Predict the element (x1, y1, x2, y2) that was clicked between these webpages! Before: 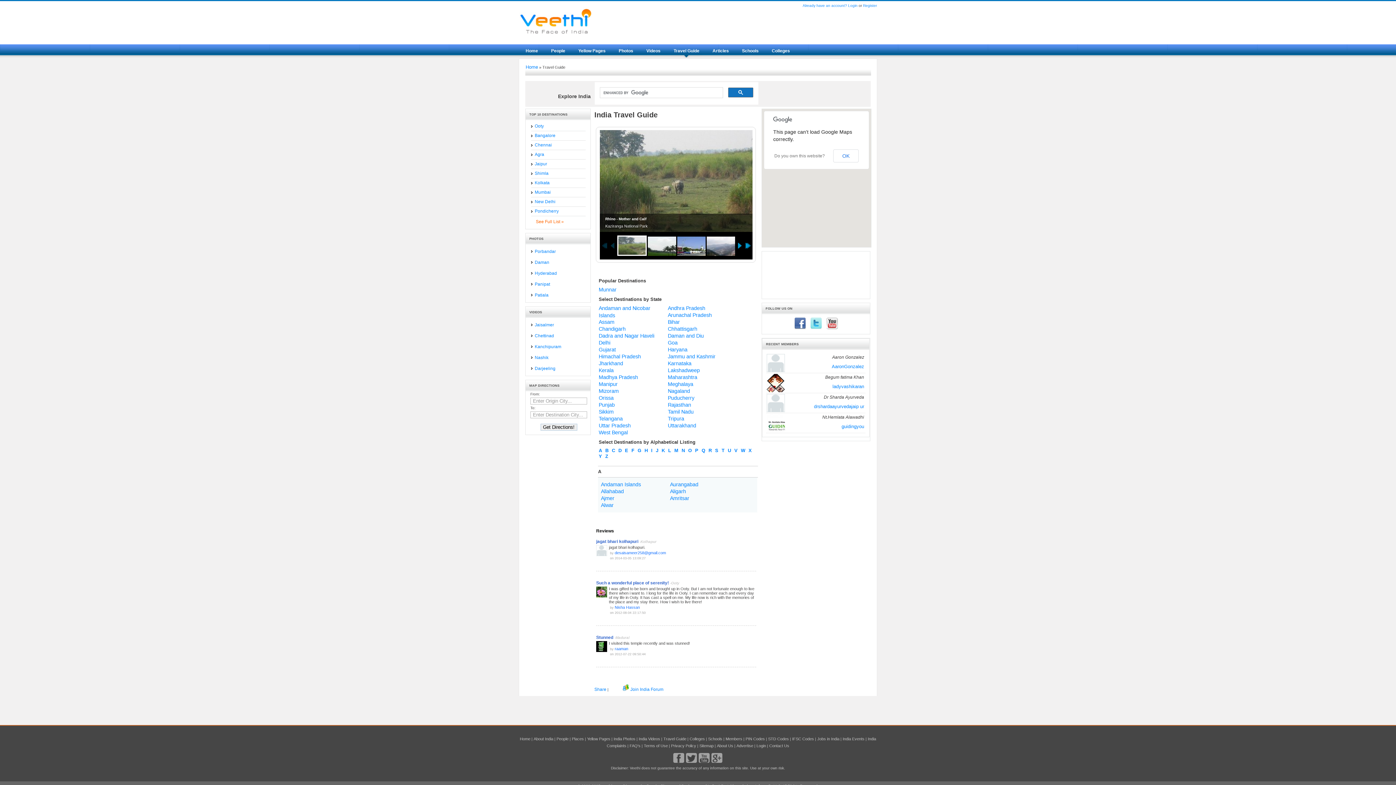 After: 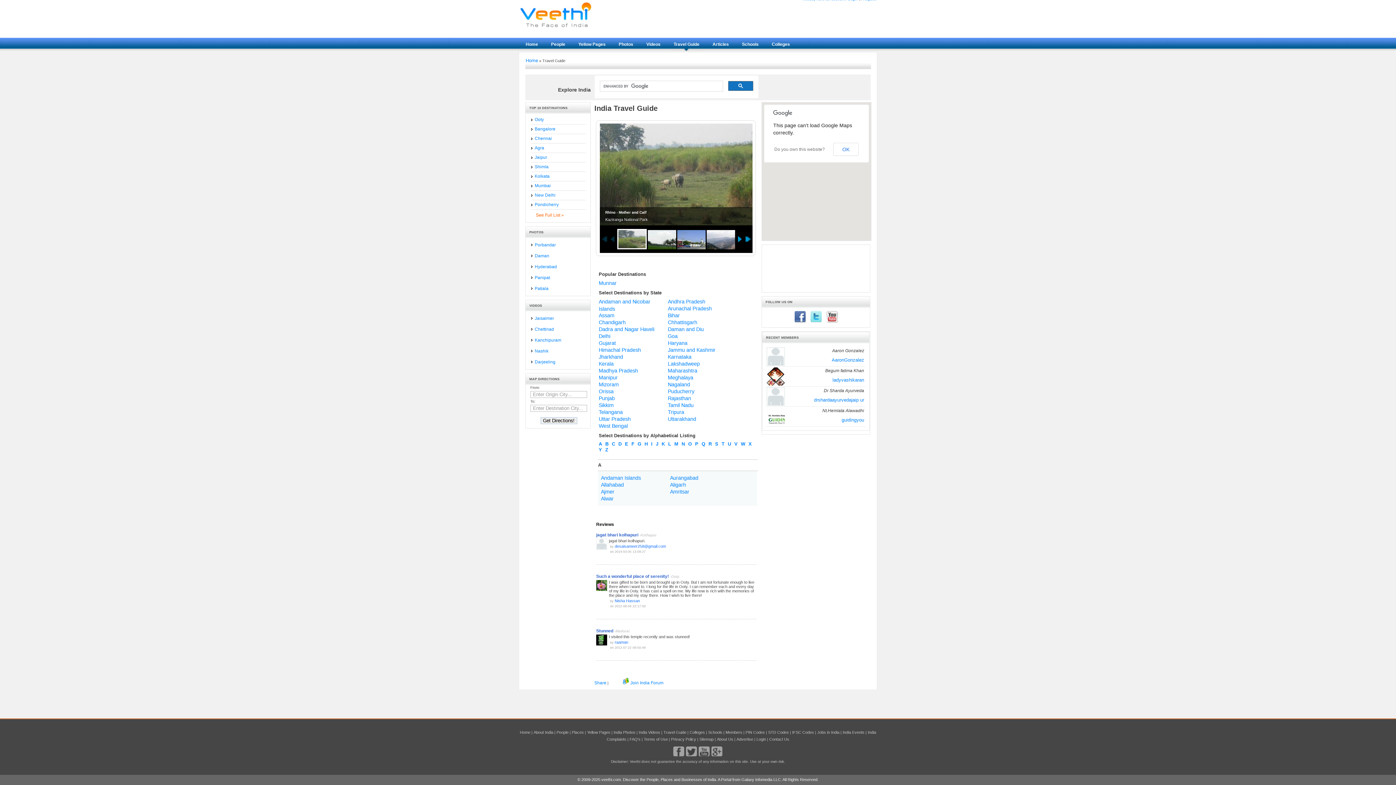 Action: bbox: (644, 448, 648, 453) label: H